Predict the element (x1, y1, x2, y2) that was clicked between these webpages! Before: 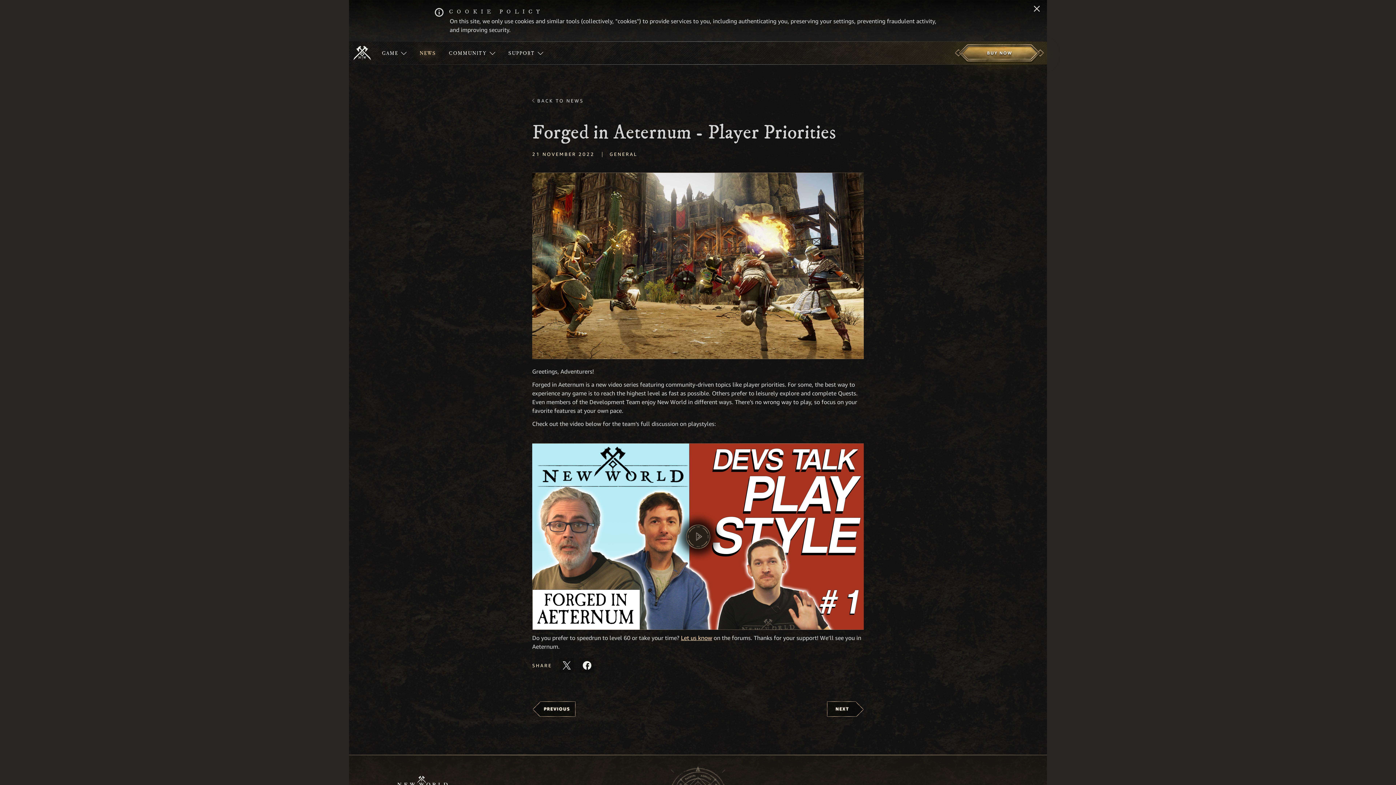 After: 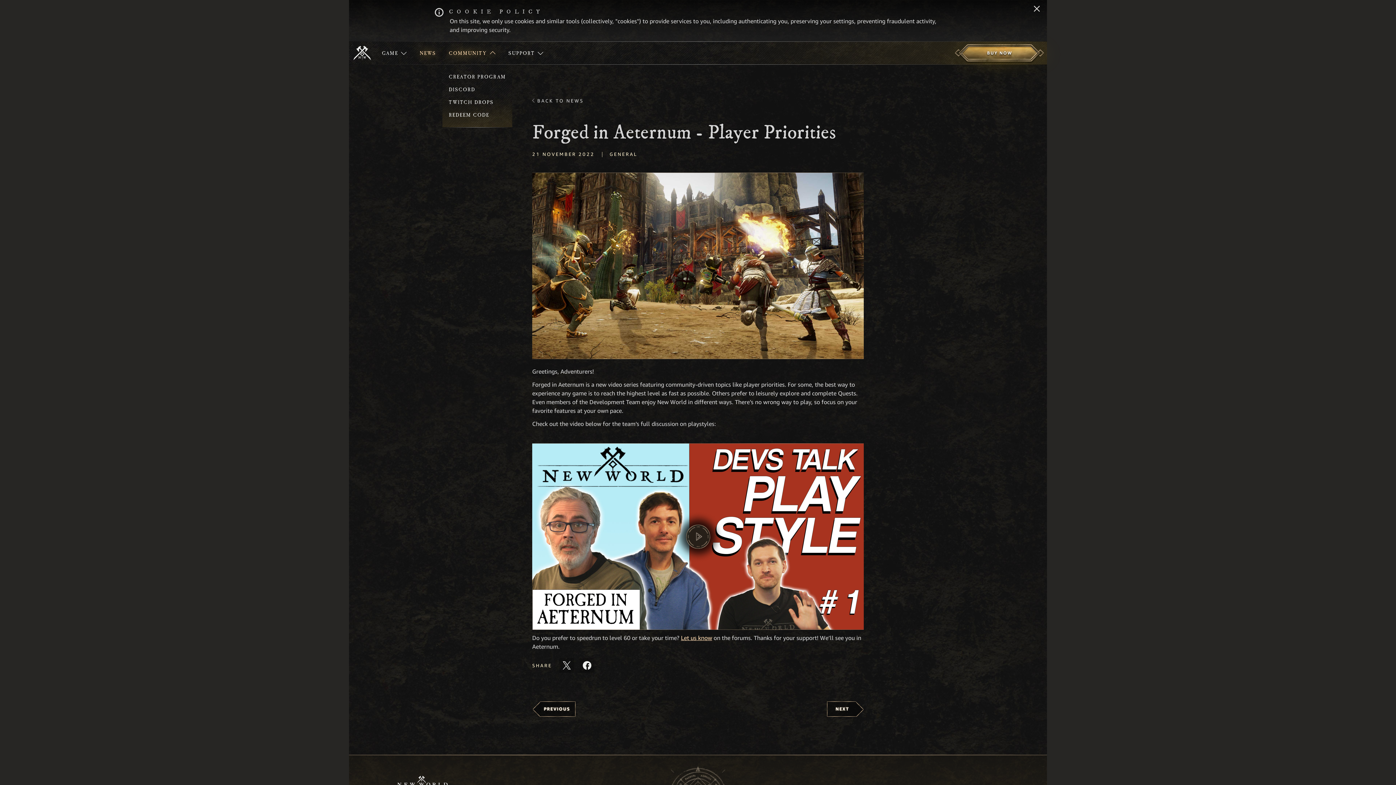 Action: bbox: (442, 41, 502, 64) label: COMMUNITY